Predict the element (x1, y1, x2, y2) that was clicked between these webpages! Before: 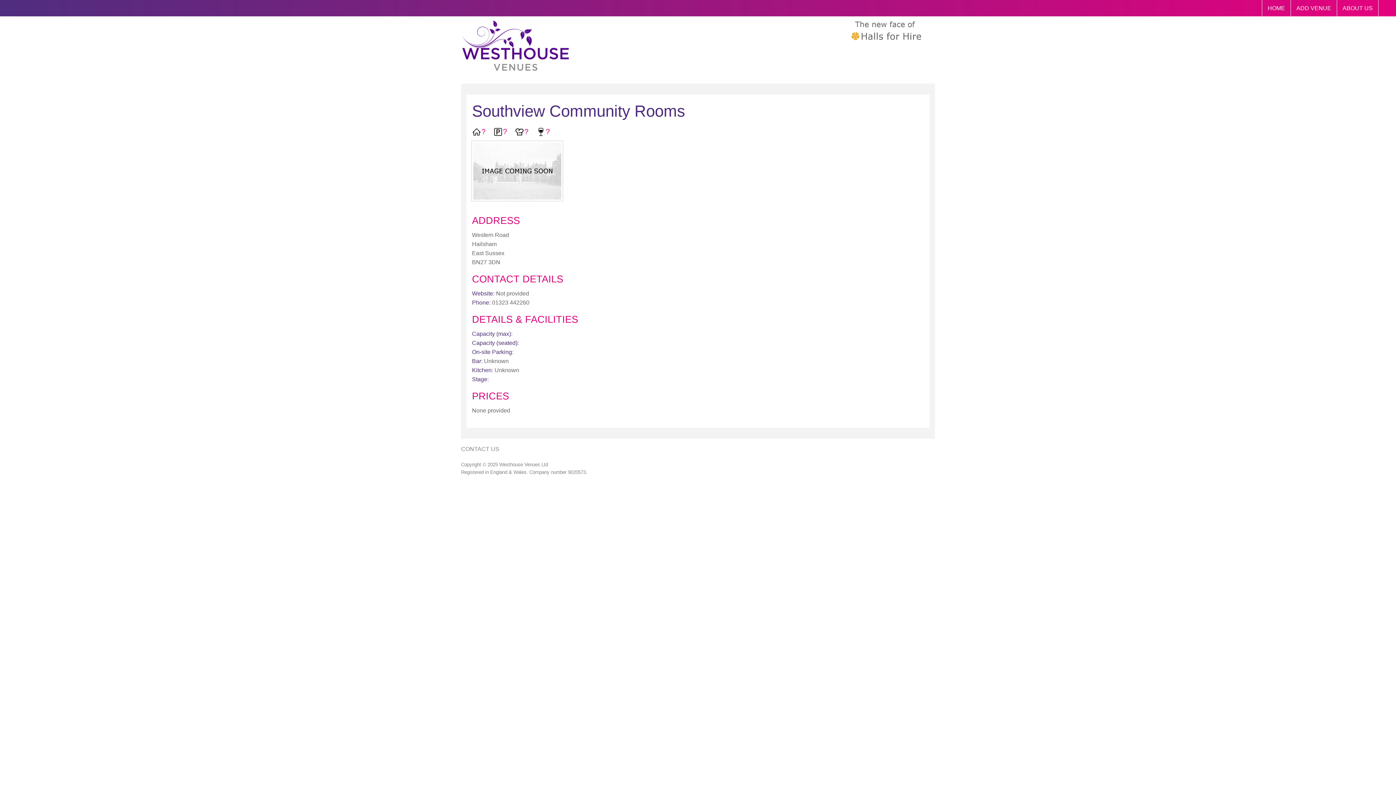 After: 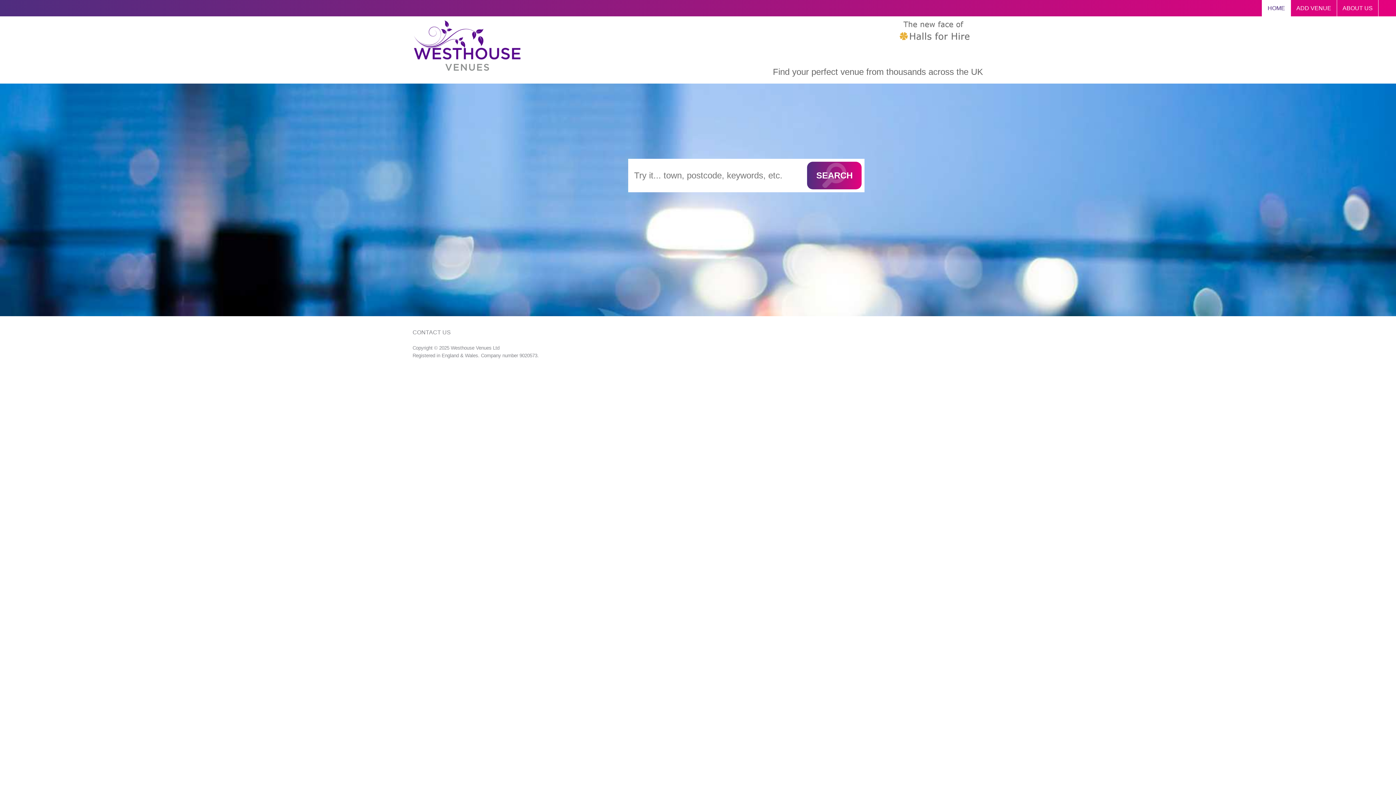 Action: bbox: (461, 42, 570, 48)